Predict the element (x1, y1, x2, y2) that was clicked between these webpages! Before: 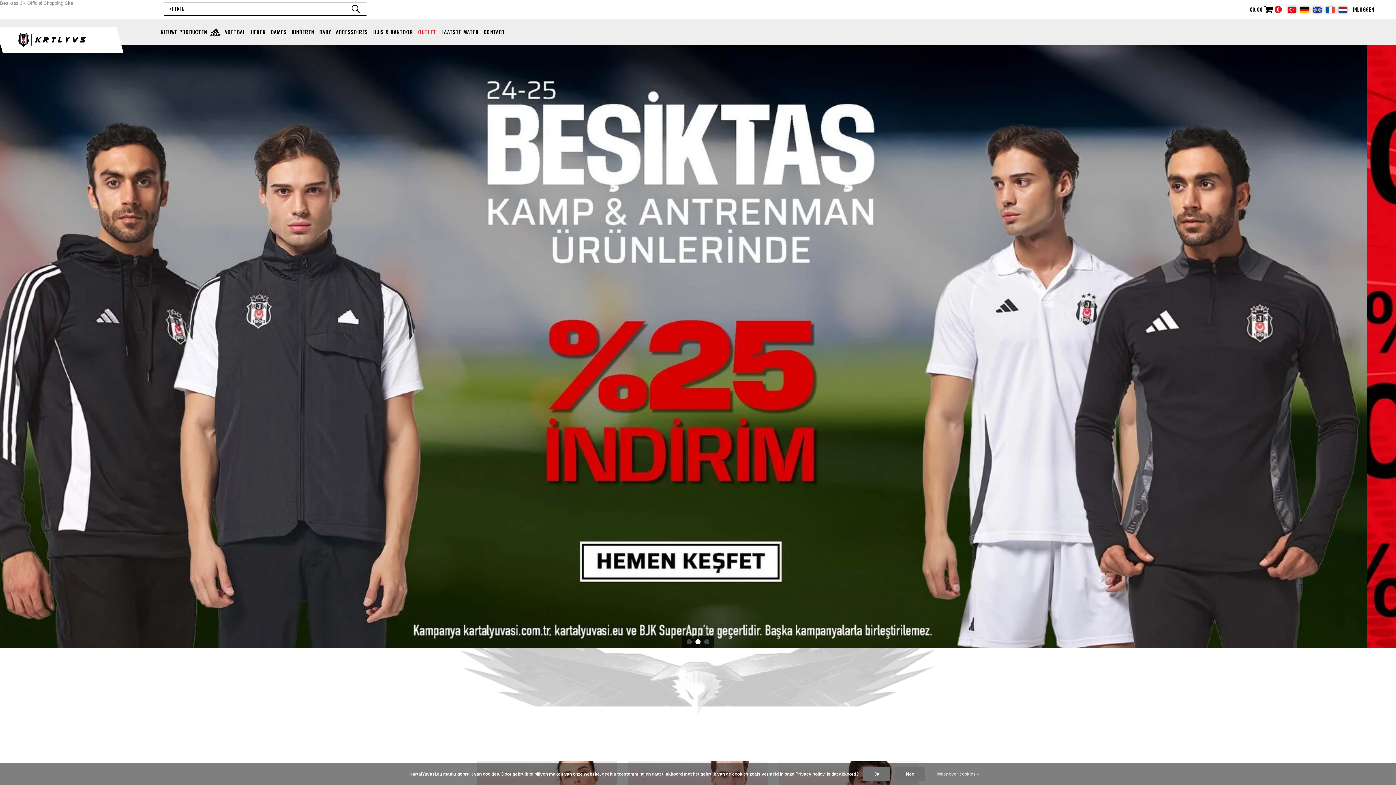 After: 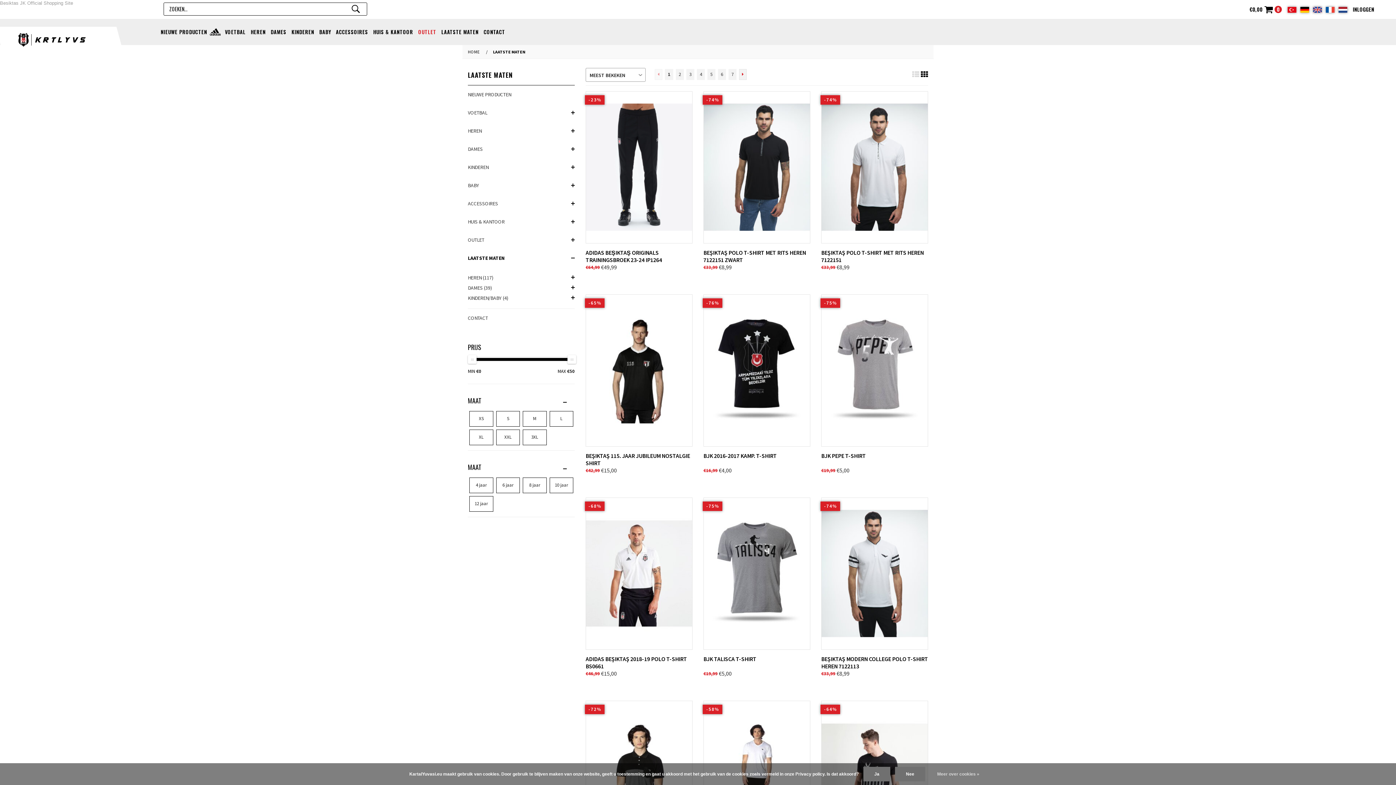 Action: label: LAATSTE MATEN bbox: (438, 19, 481, 44)